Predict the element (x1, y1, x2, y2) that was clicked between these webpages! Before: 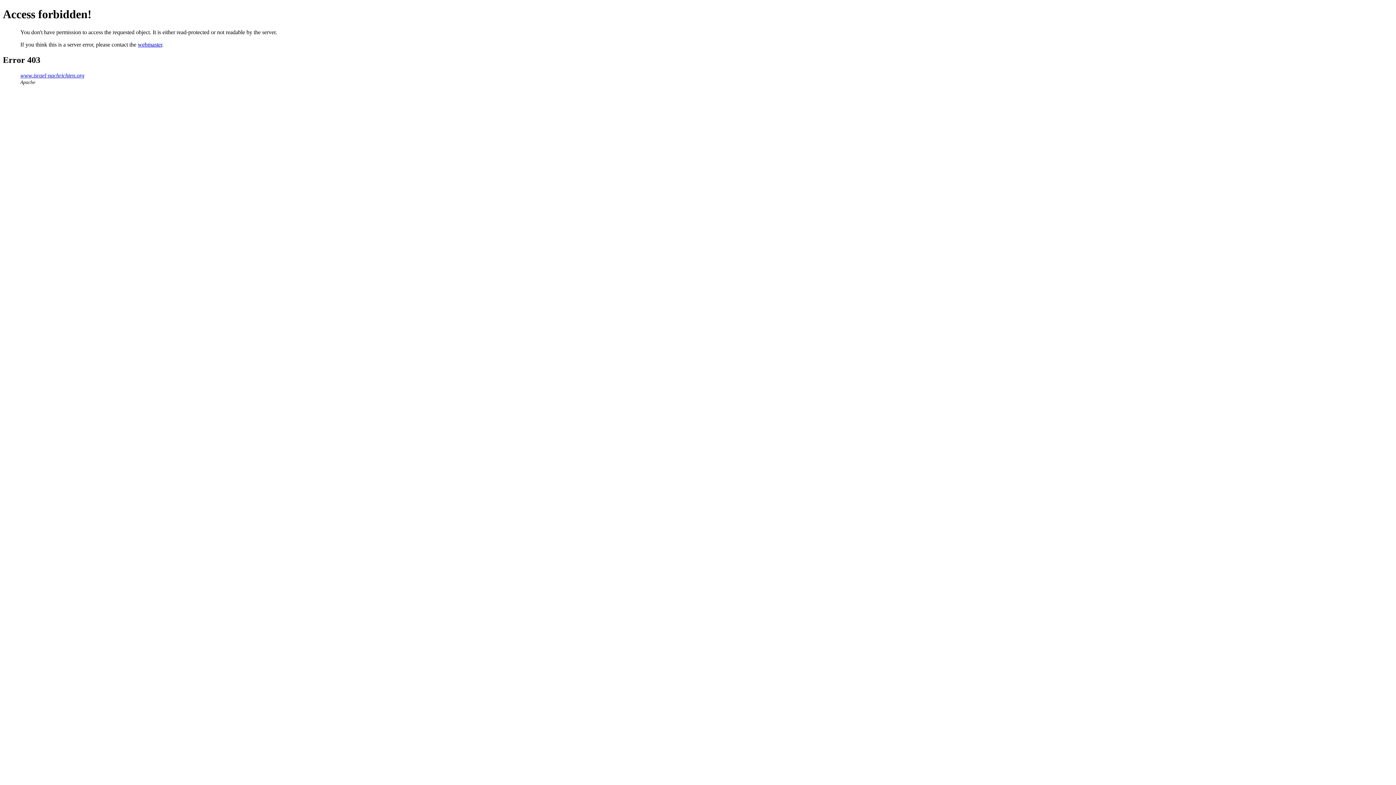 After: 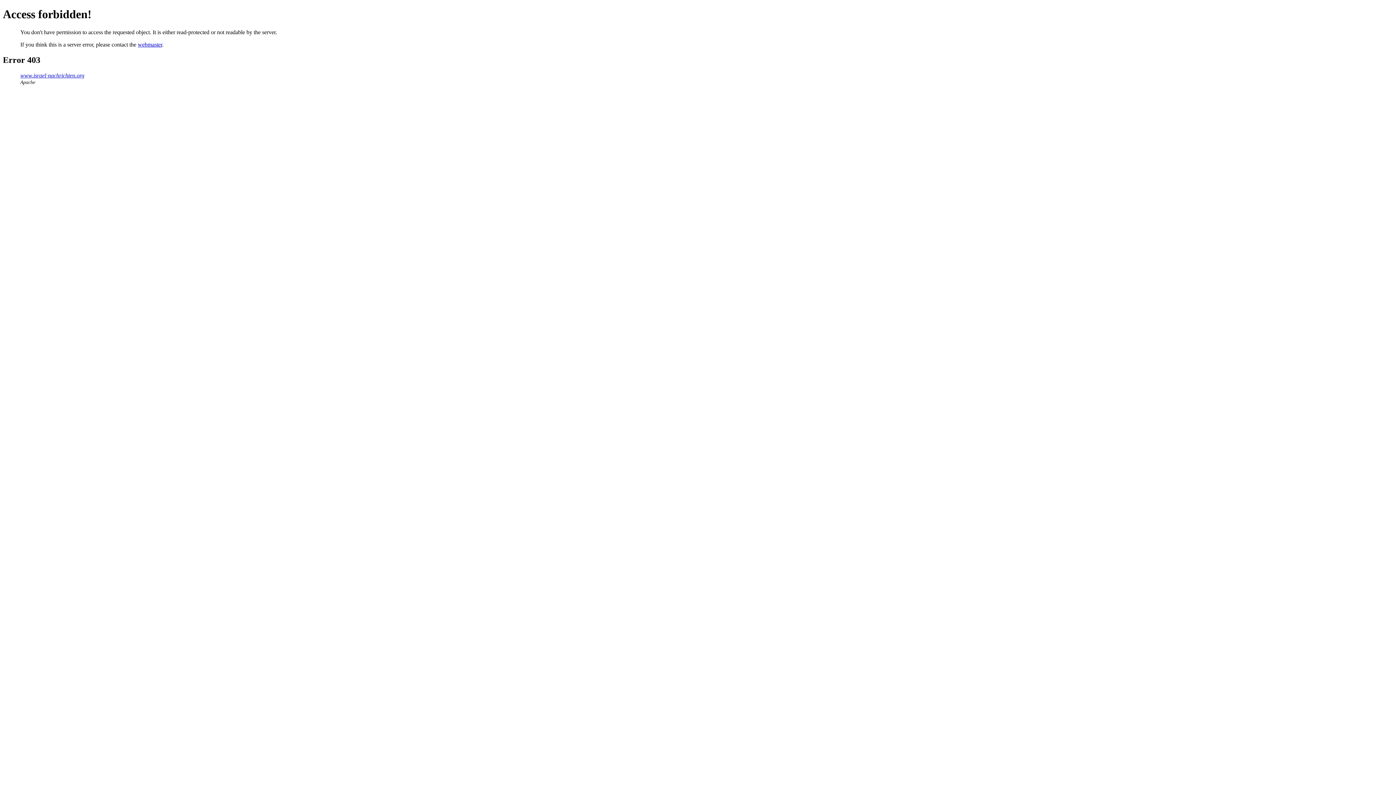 Action: bbox: (137, 41, 162, 47) label: webmaster